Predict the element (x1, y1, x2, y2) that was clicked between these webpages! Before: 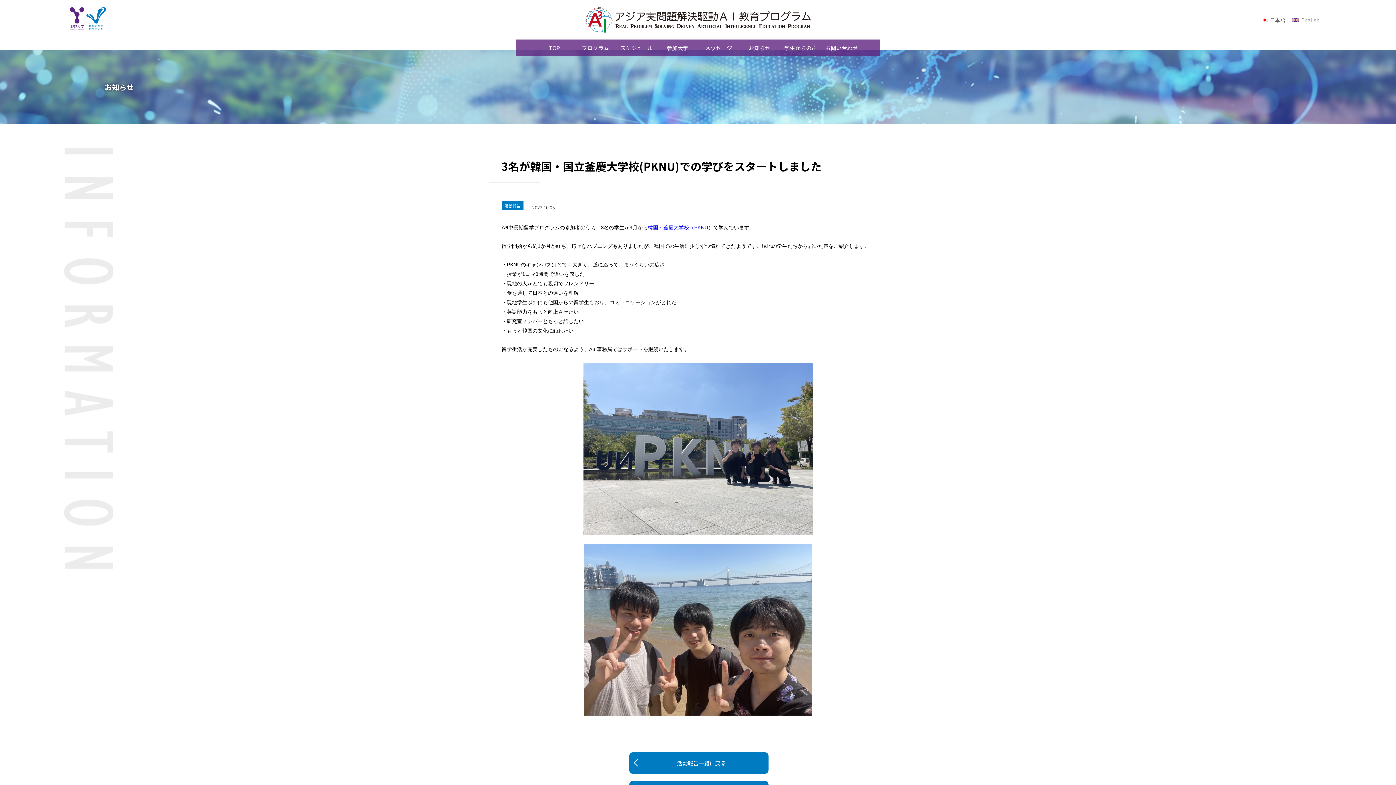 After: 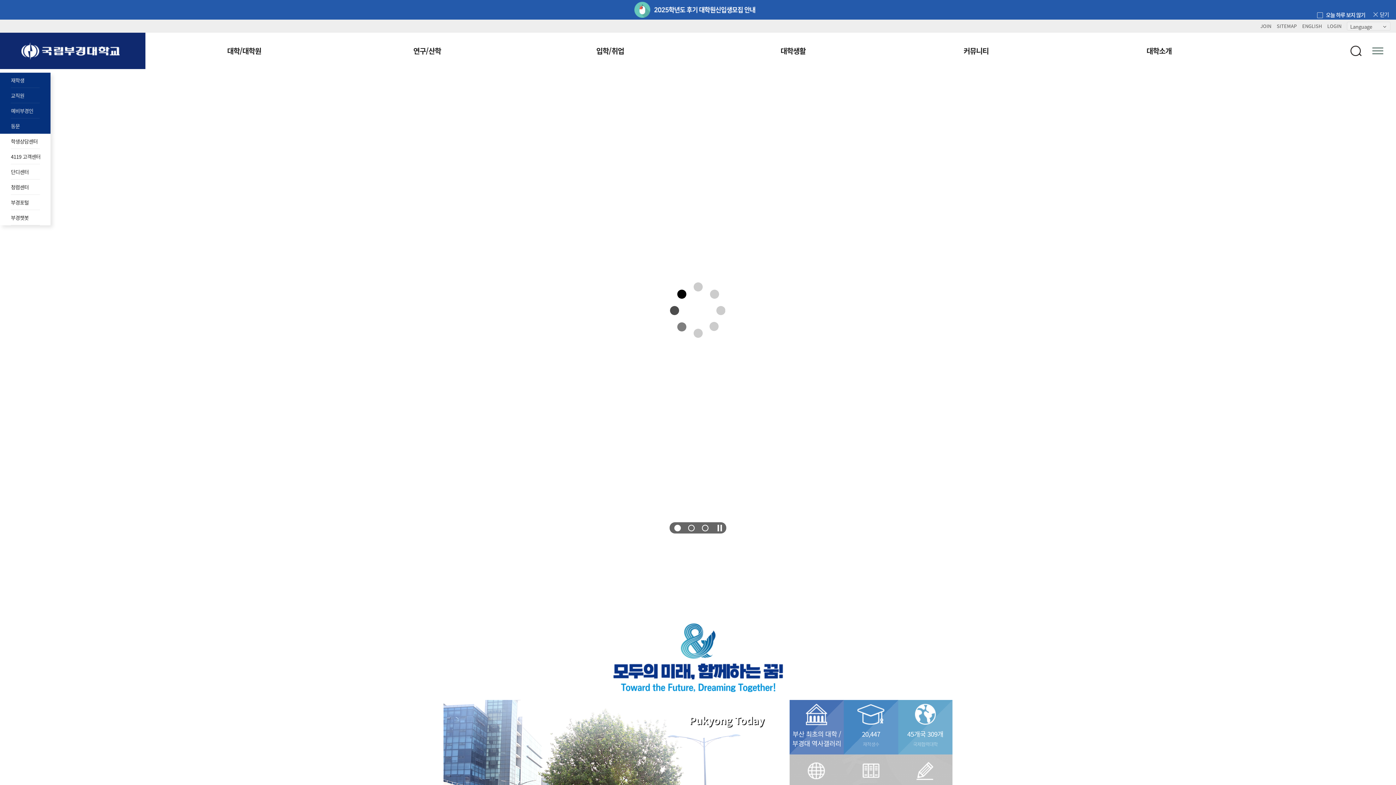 Action: label: 韓国・釜慶大学校（PKNU） bbox: (648, 224, 713, 230)